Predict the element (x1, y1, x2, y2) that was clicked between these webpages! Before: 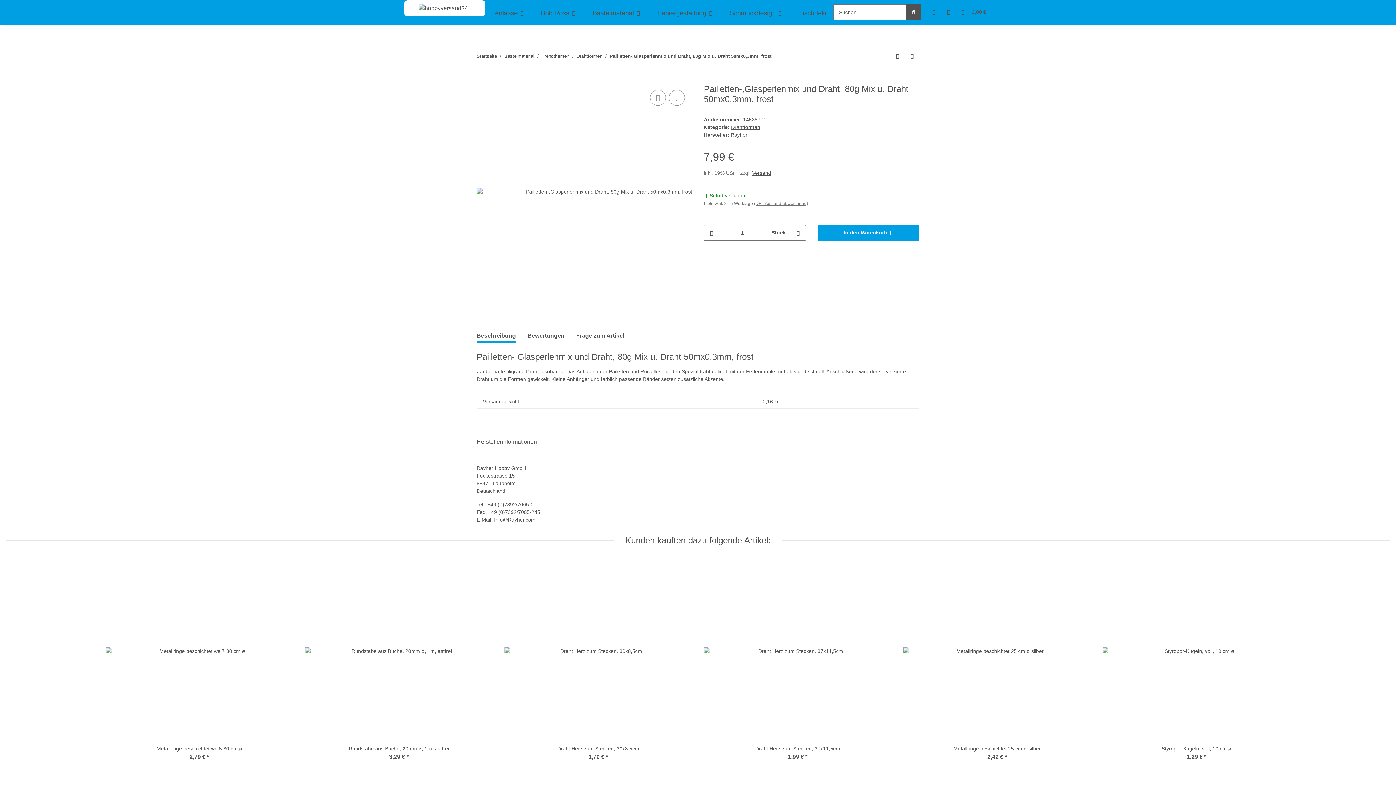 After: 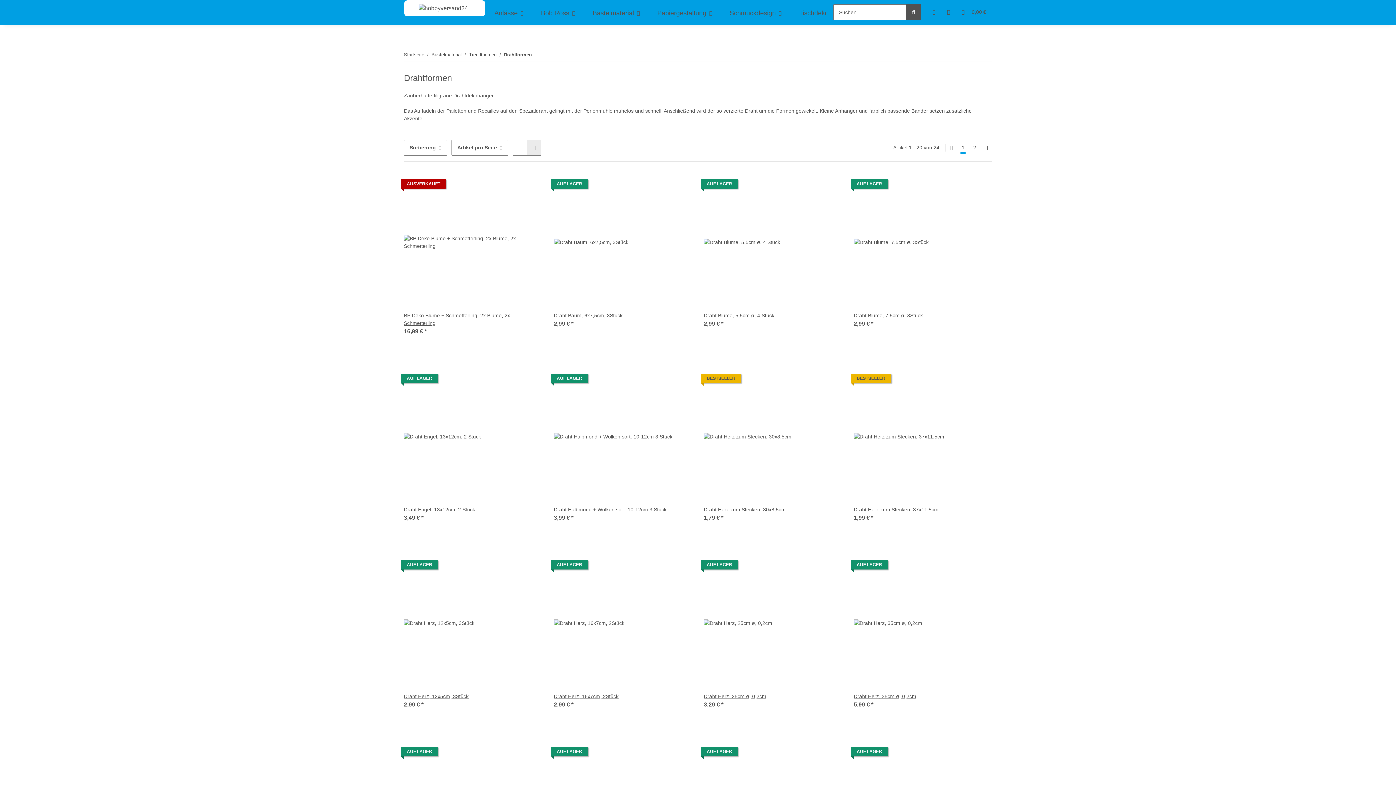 Action: bbox: (731, 124, 760, 130) label: Drahtformen